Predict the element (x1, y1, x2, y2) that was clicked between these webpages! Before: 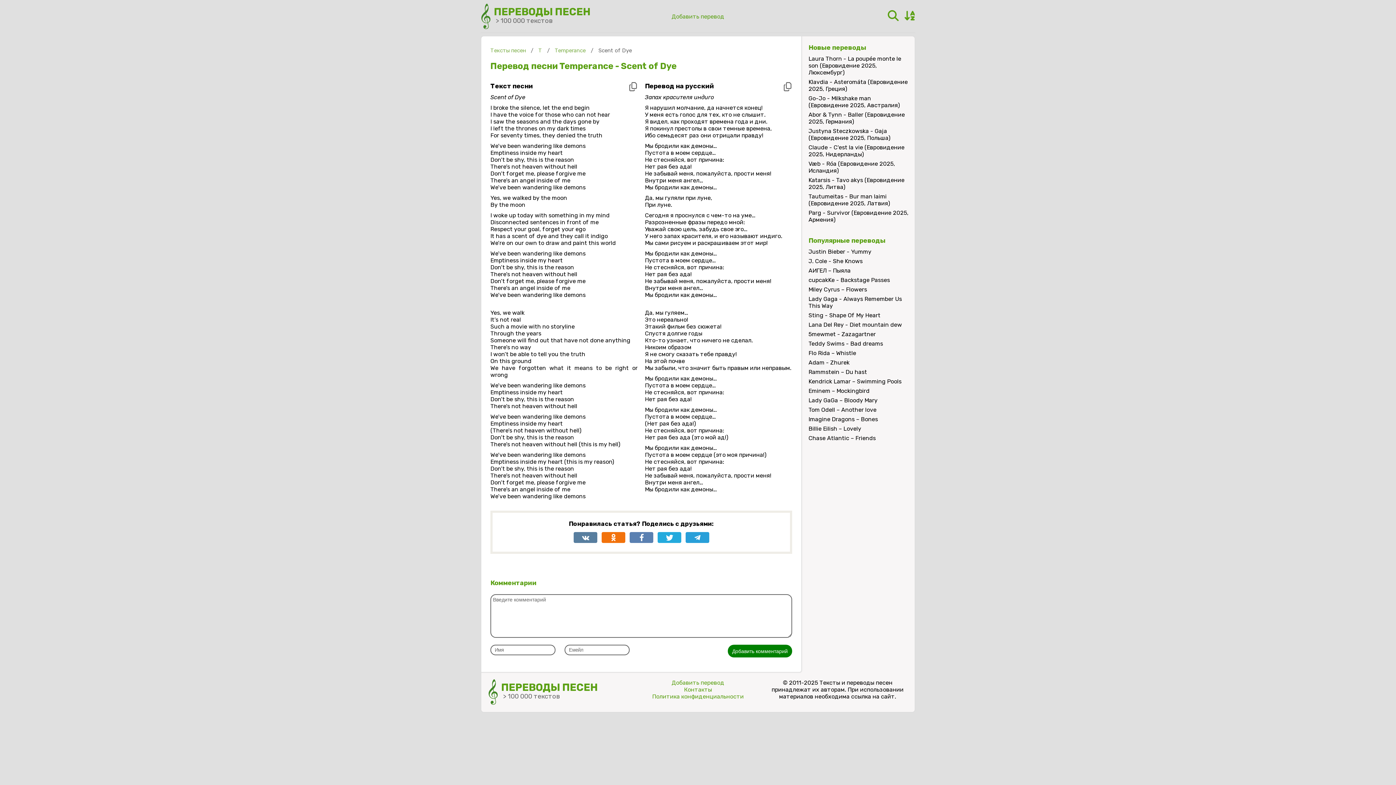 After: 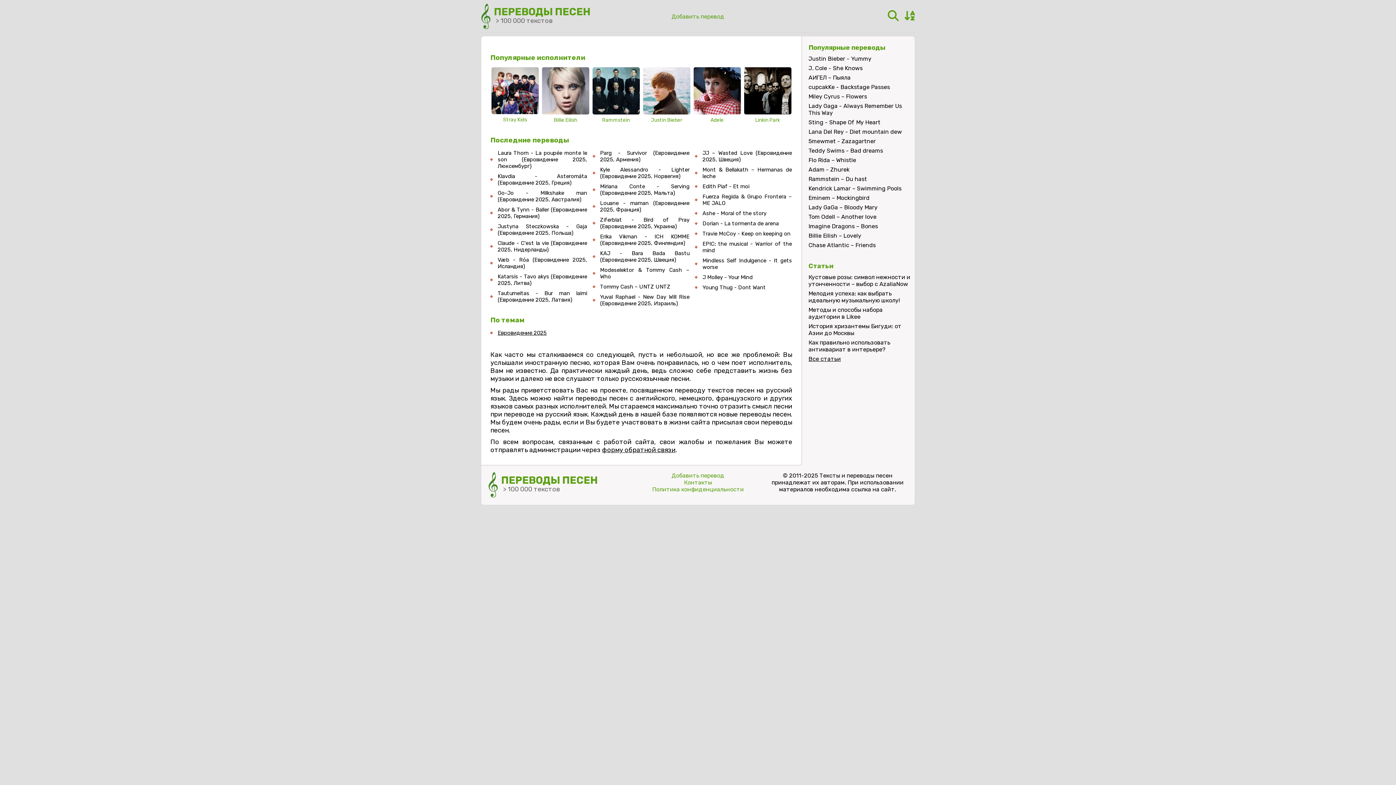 Action: bbox: (490, 47, 525, 53) label: Тексты песен